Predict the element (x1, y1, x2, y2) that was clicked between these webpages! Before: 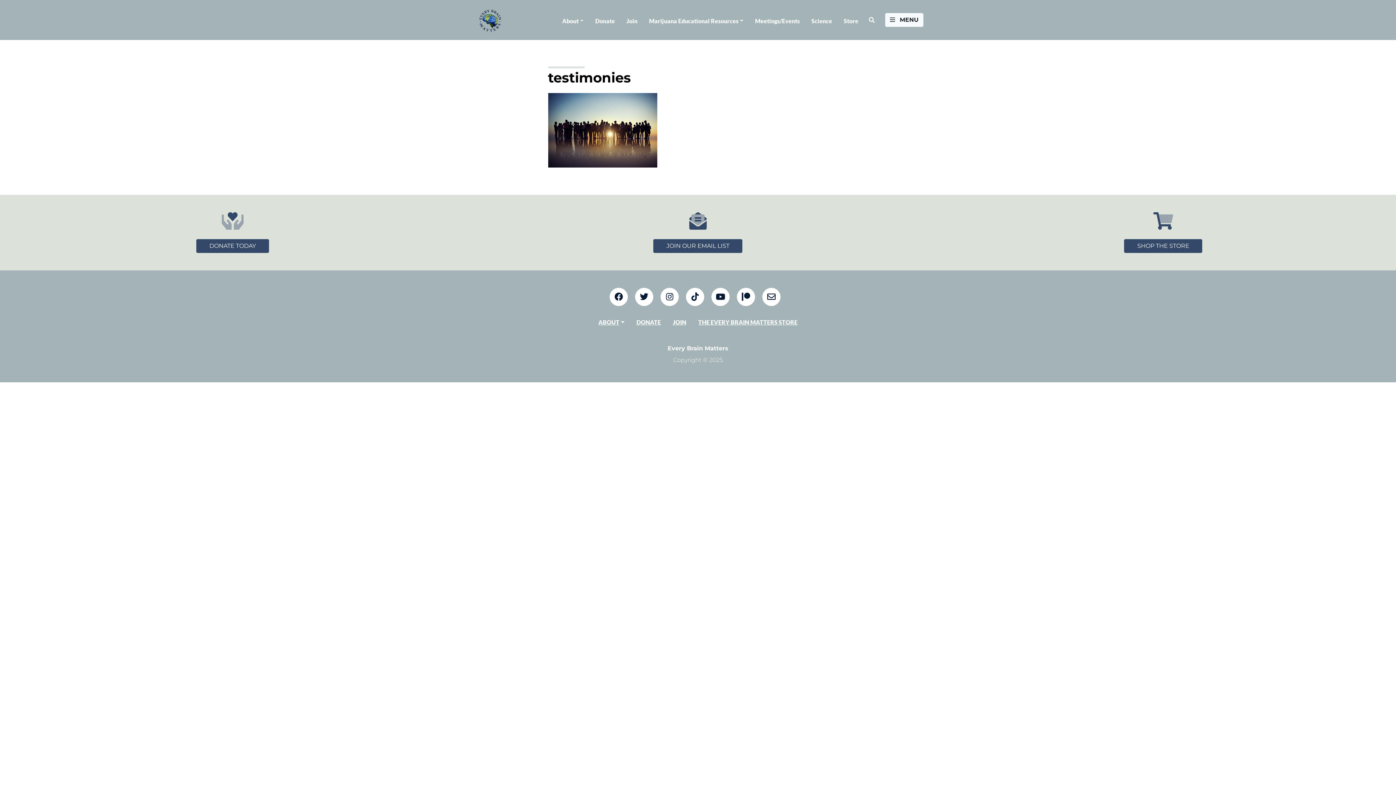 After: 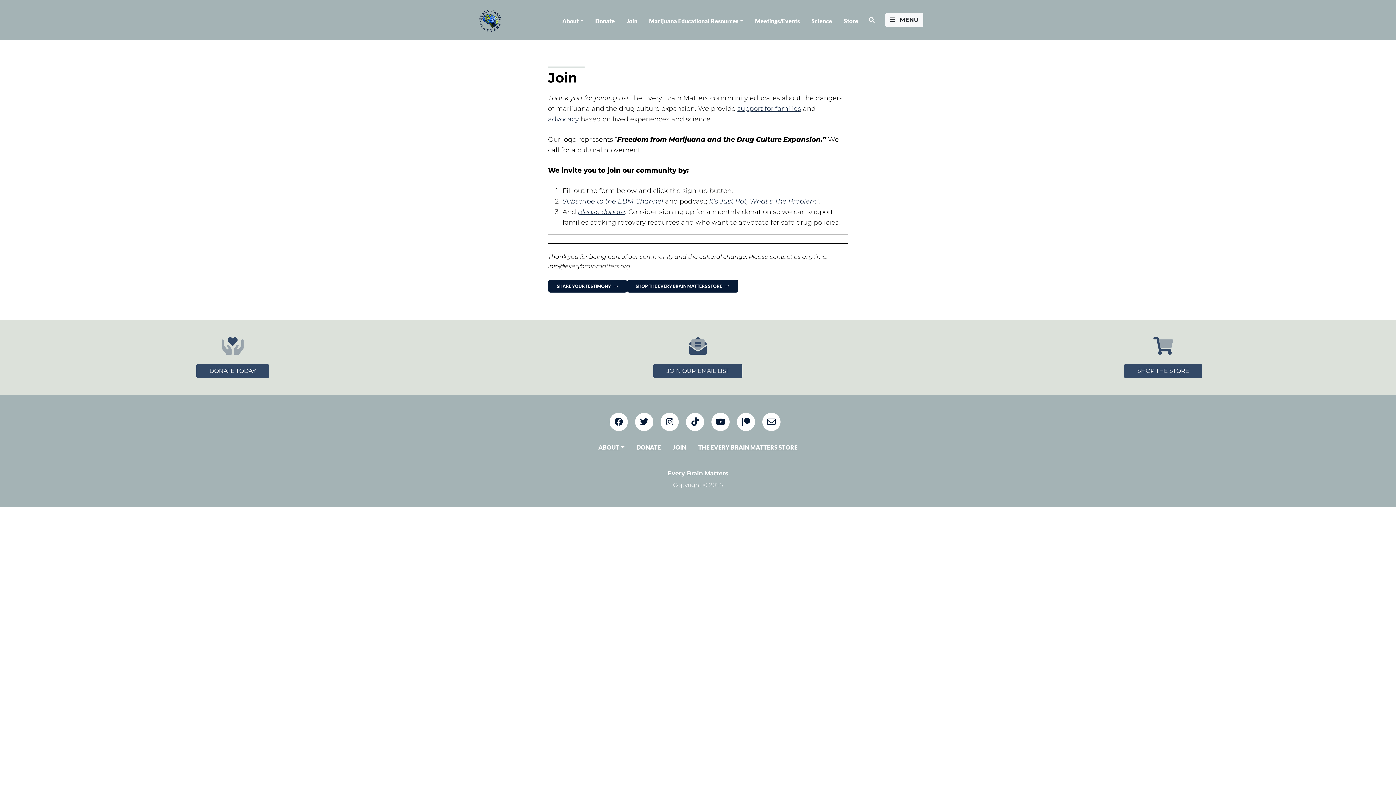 Action: bbox: (653, 239, 742, 253) label: JOIN OUR EMAIL LIST